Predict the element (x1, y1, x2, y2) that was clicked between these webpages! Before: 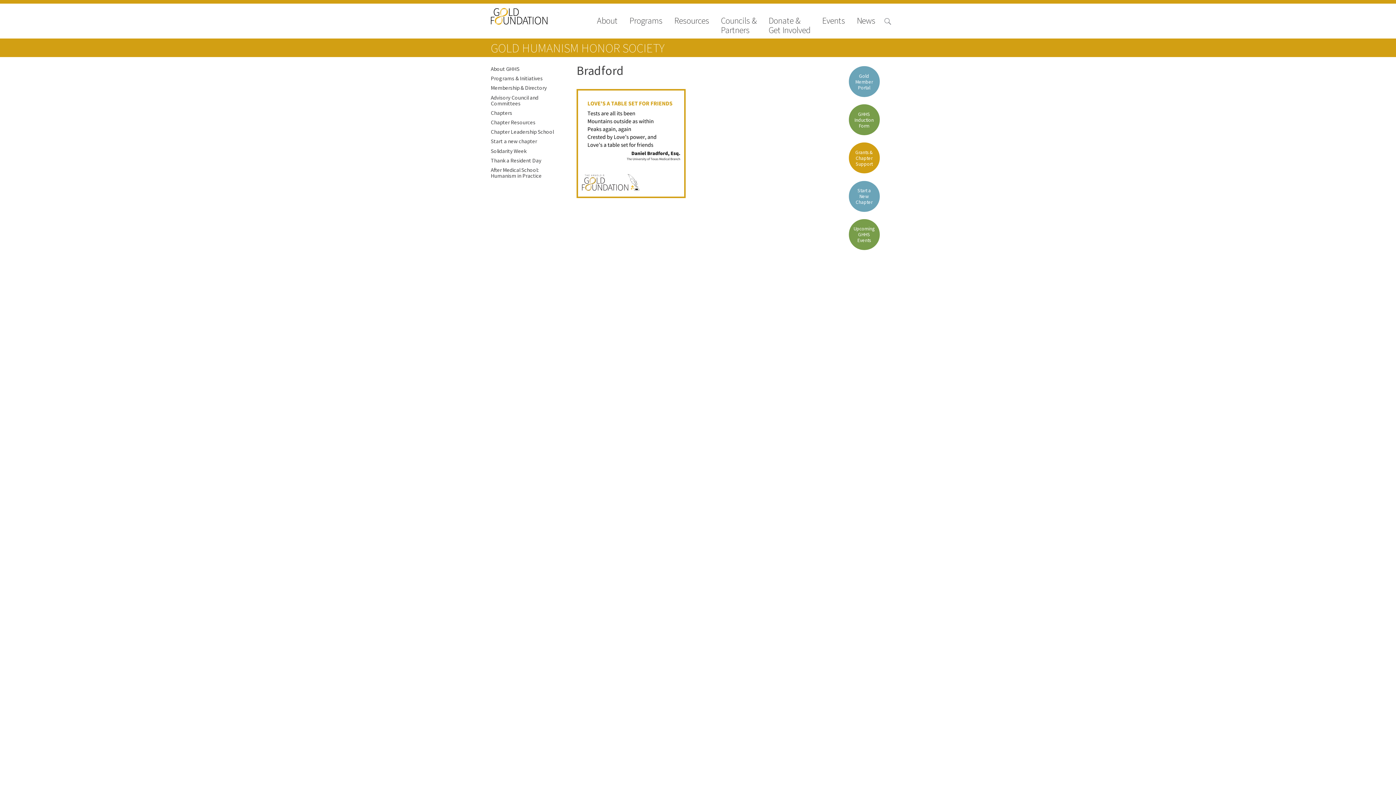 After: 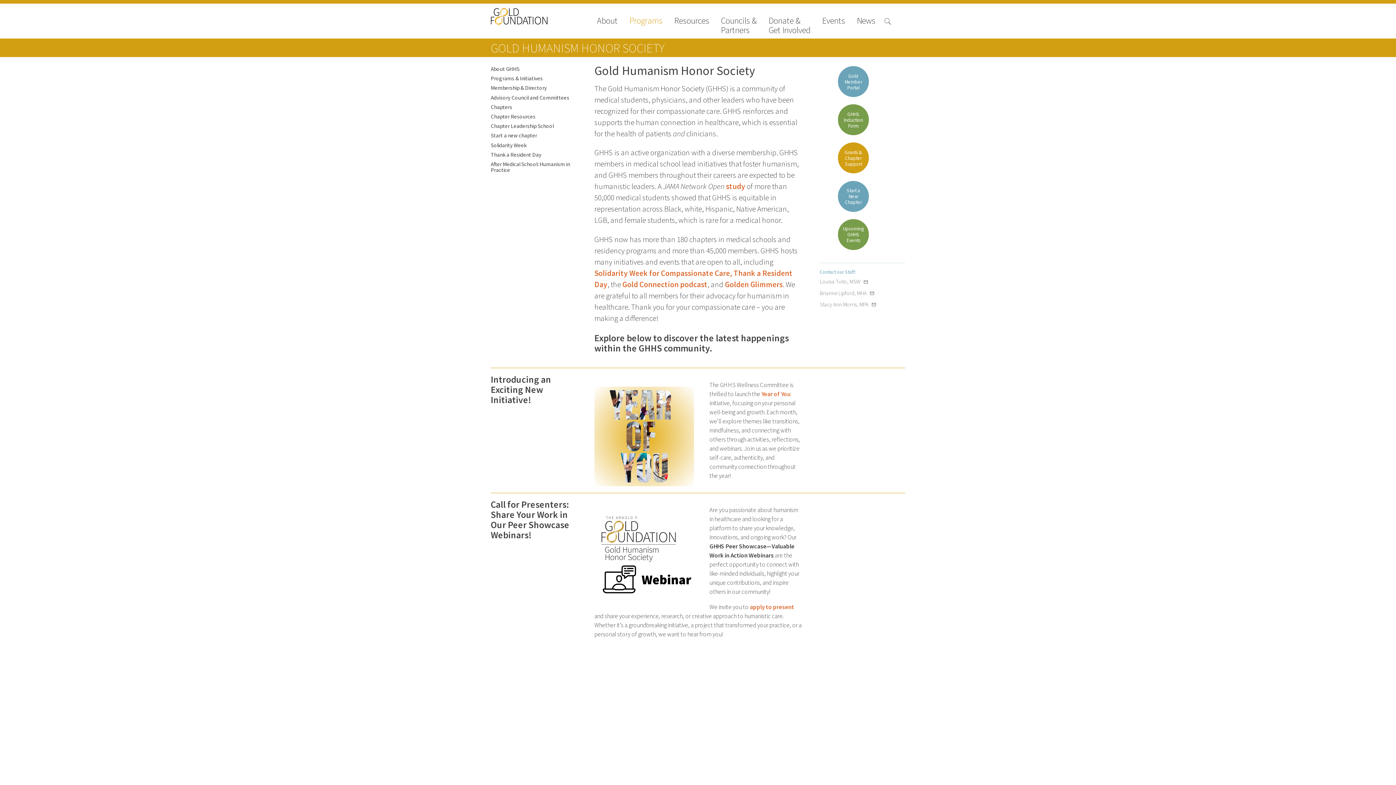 Action: label: GOLD HUMANISM HONOR SOCIETY bbox: (490, 39, 664, 56)